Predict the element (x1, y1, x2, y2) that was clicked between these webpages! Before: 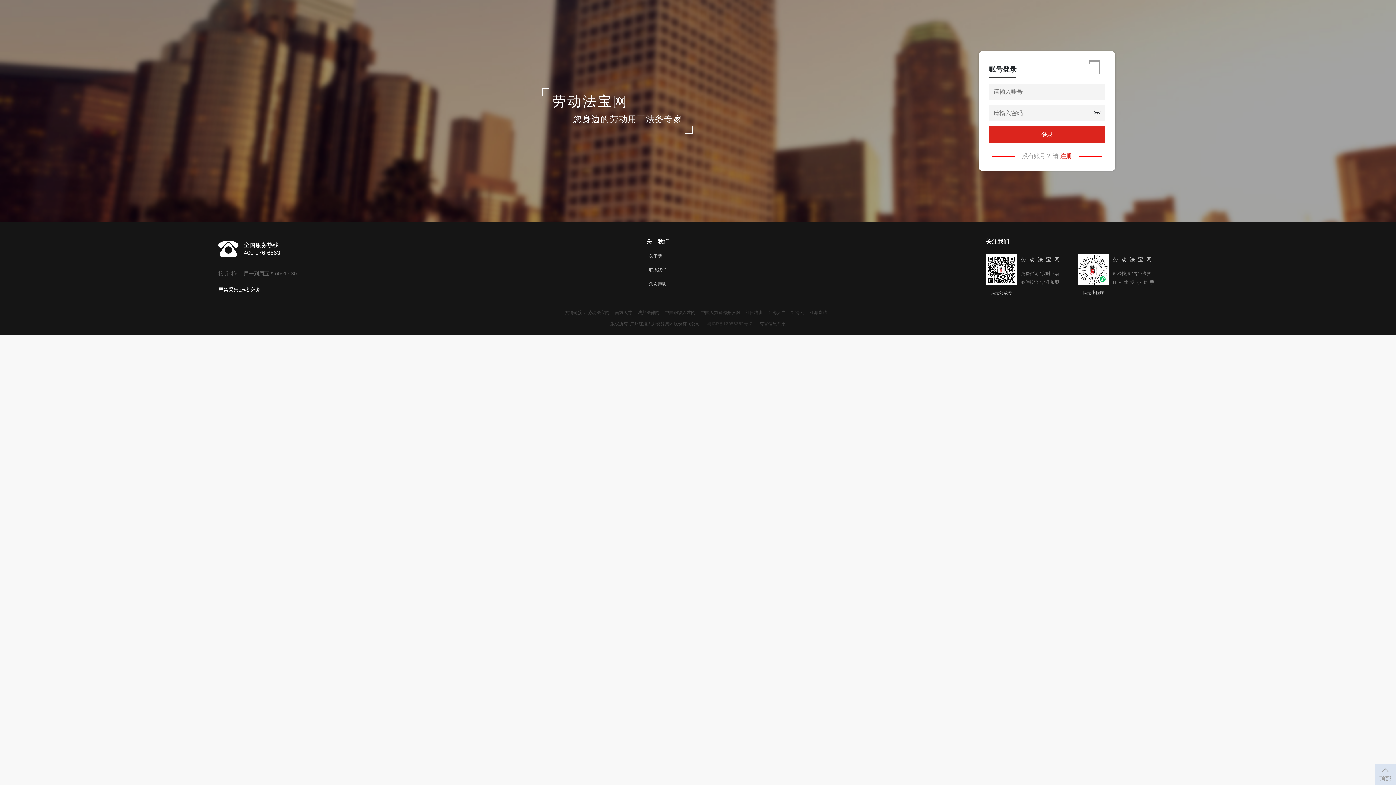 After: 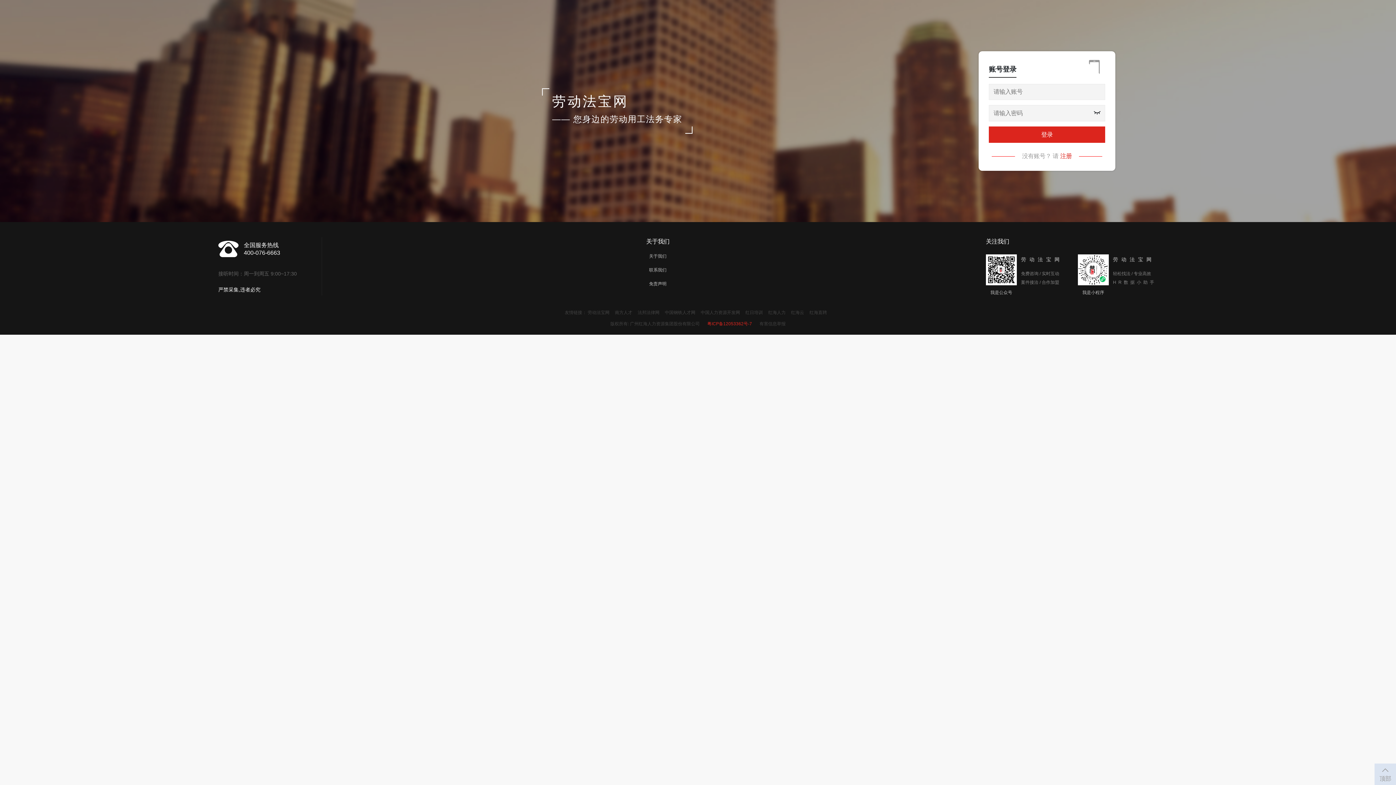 Action: label: 粤ICP备12053362号-7 bbox: (707, 321, 752, 326)